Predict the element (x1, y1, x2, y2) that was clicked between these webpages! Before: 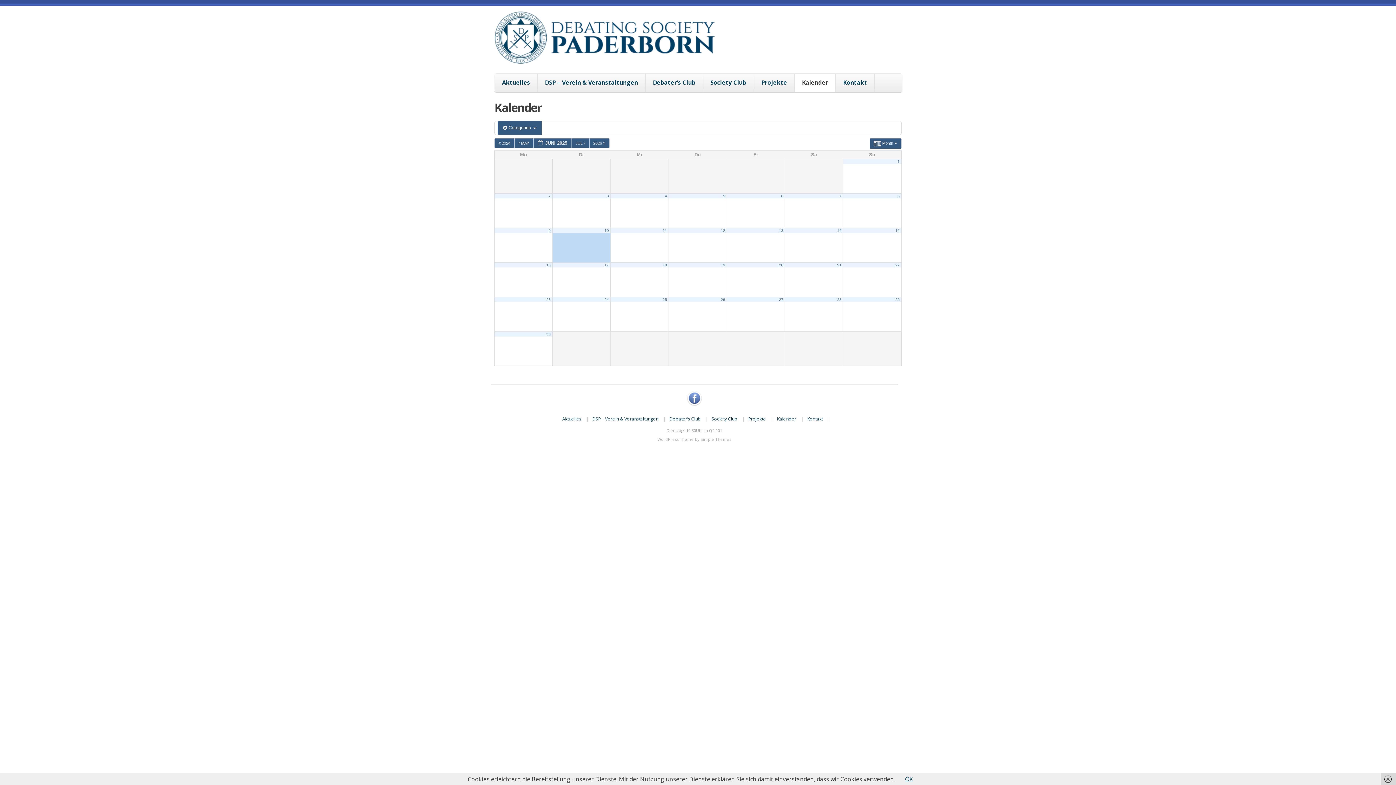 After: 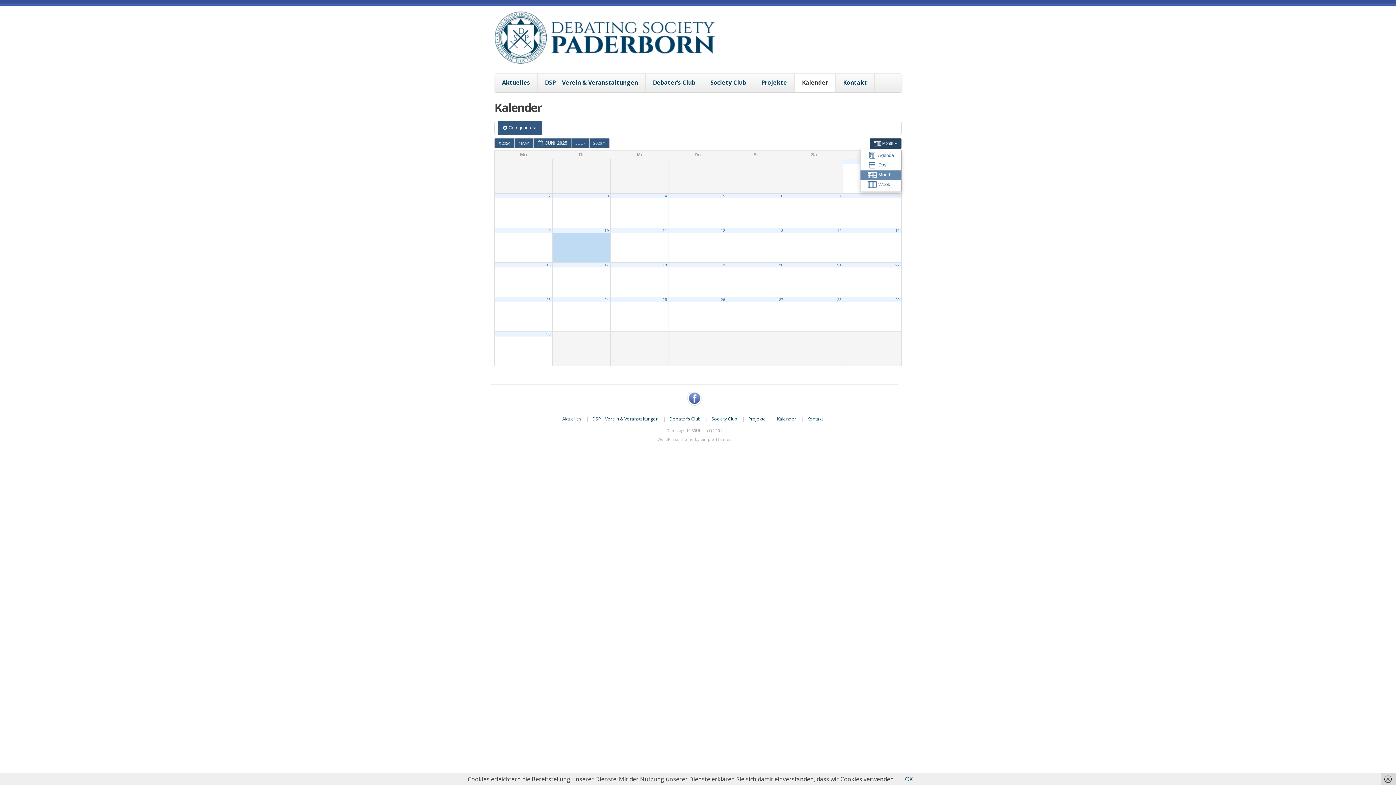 Action: bbox: (869, 138, 901, 148) label:  Month  